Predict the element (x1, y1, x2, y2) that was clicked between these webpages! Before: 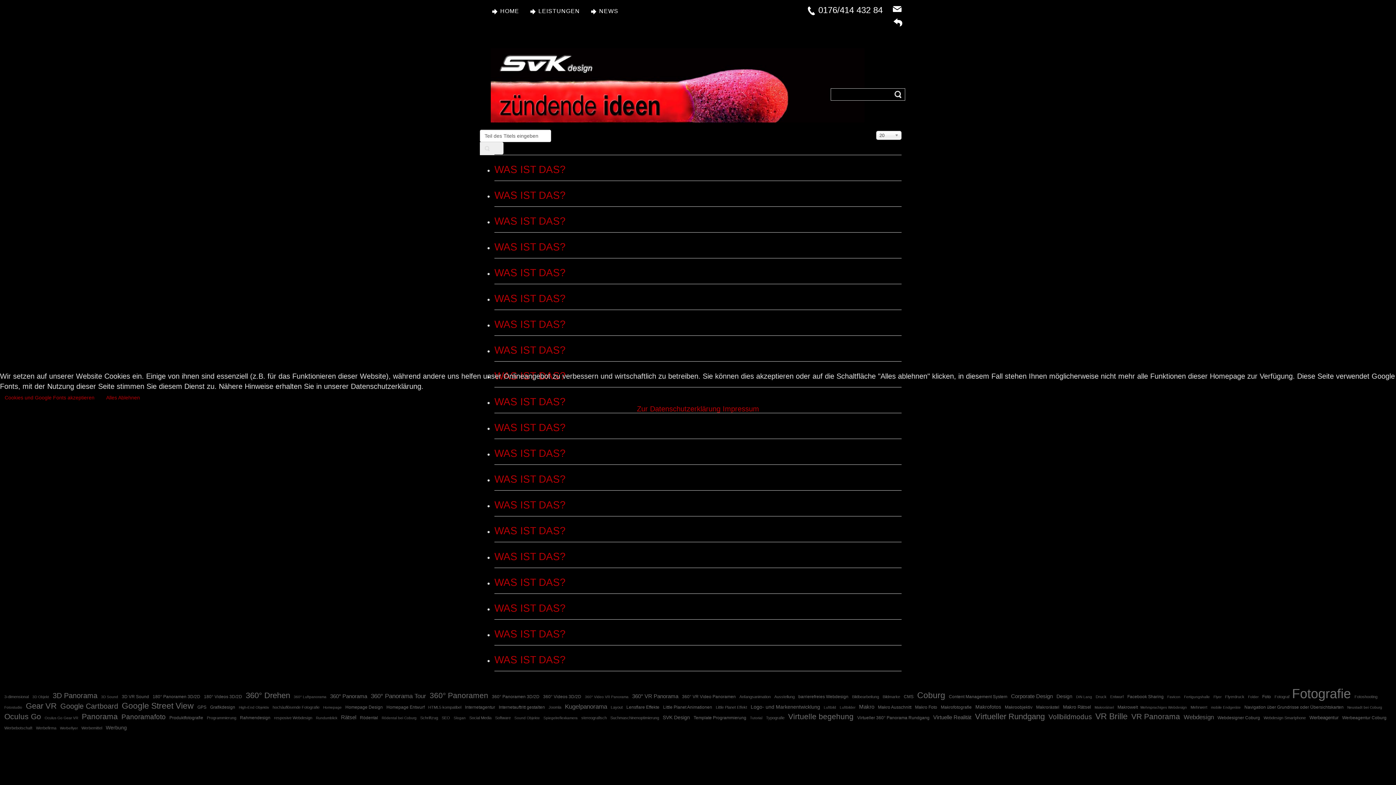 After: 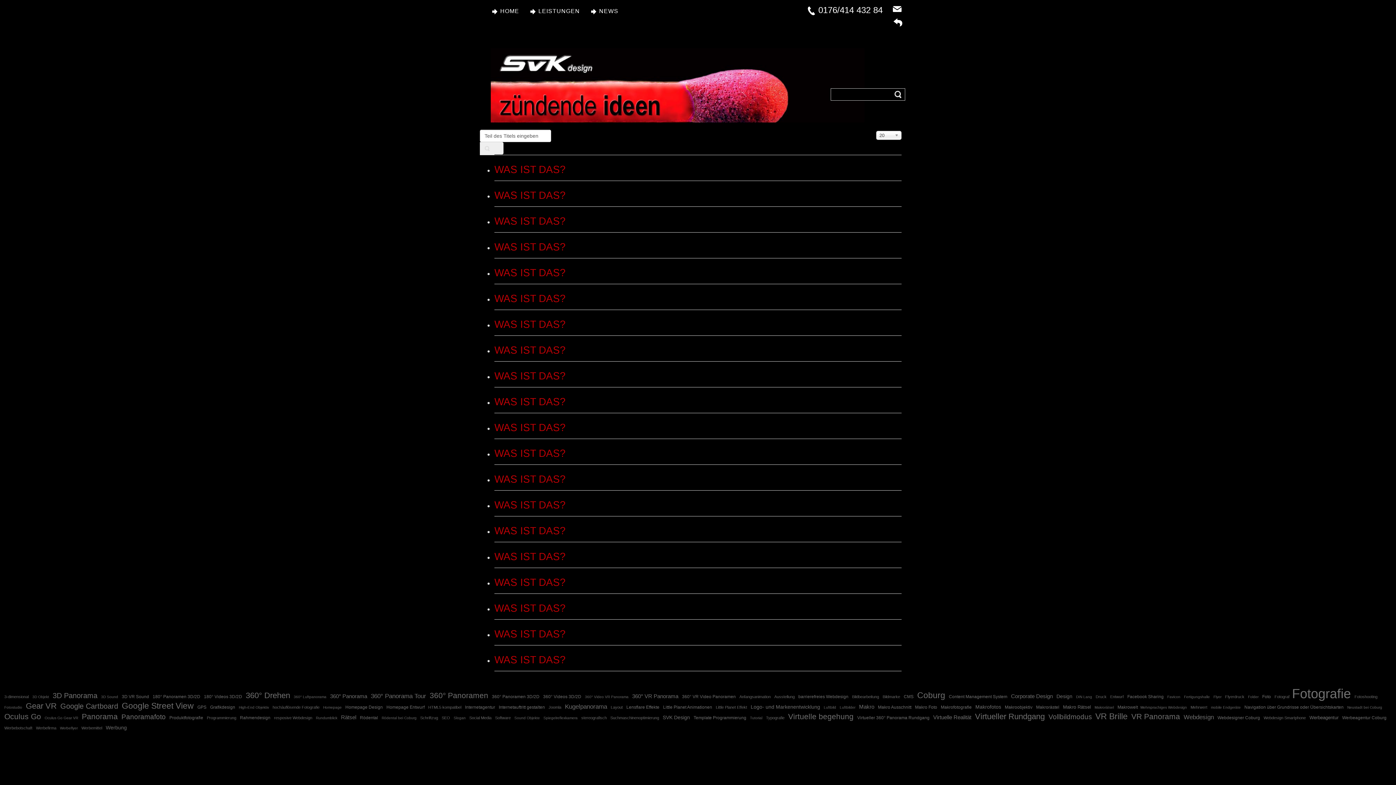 Action: bbox: (101, 391, 144, 404) label: Alles Ablehnen